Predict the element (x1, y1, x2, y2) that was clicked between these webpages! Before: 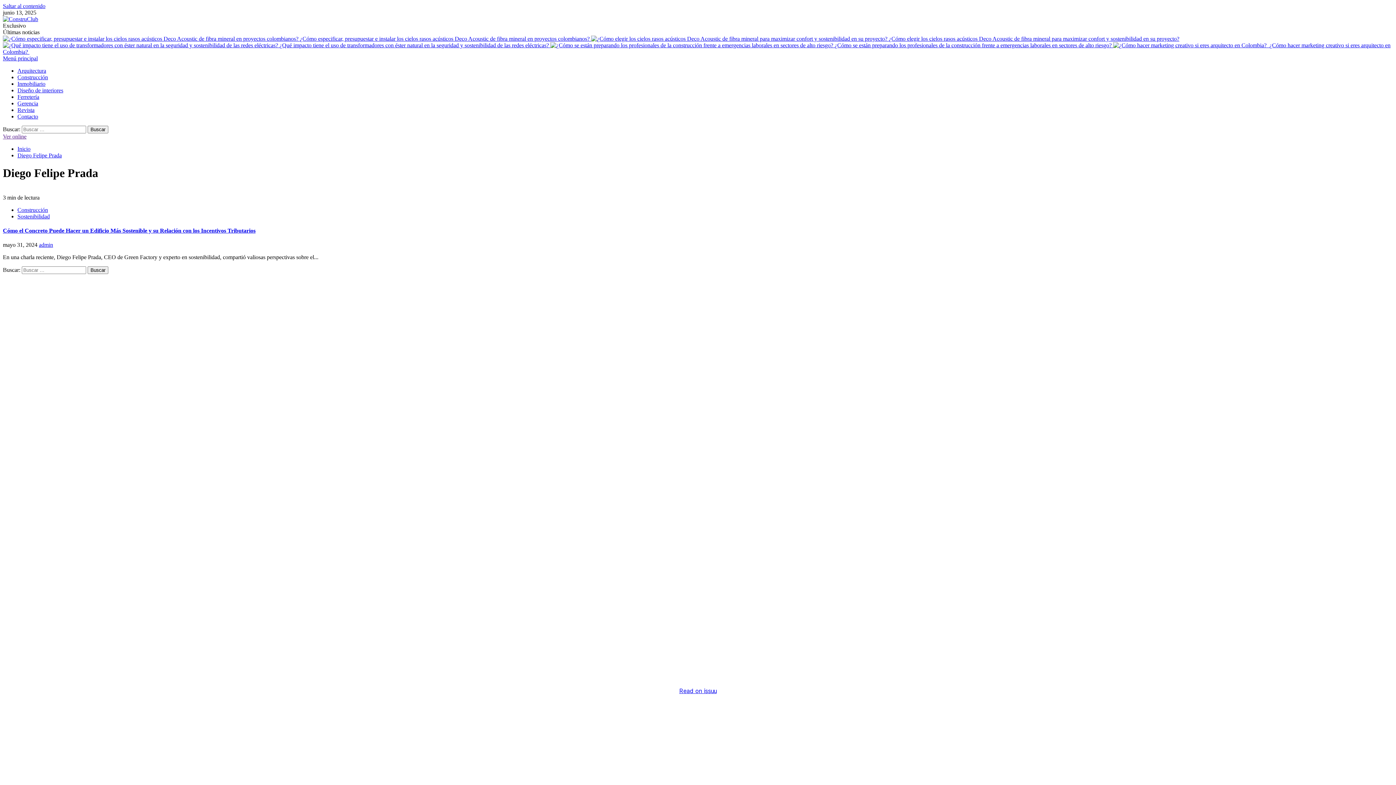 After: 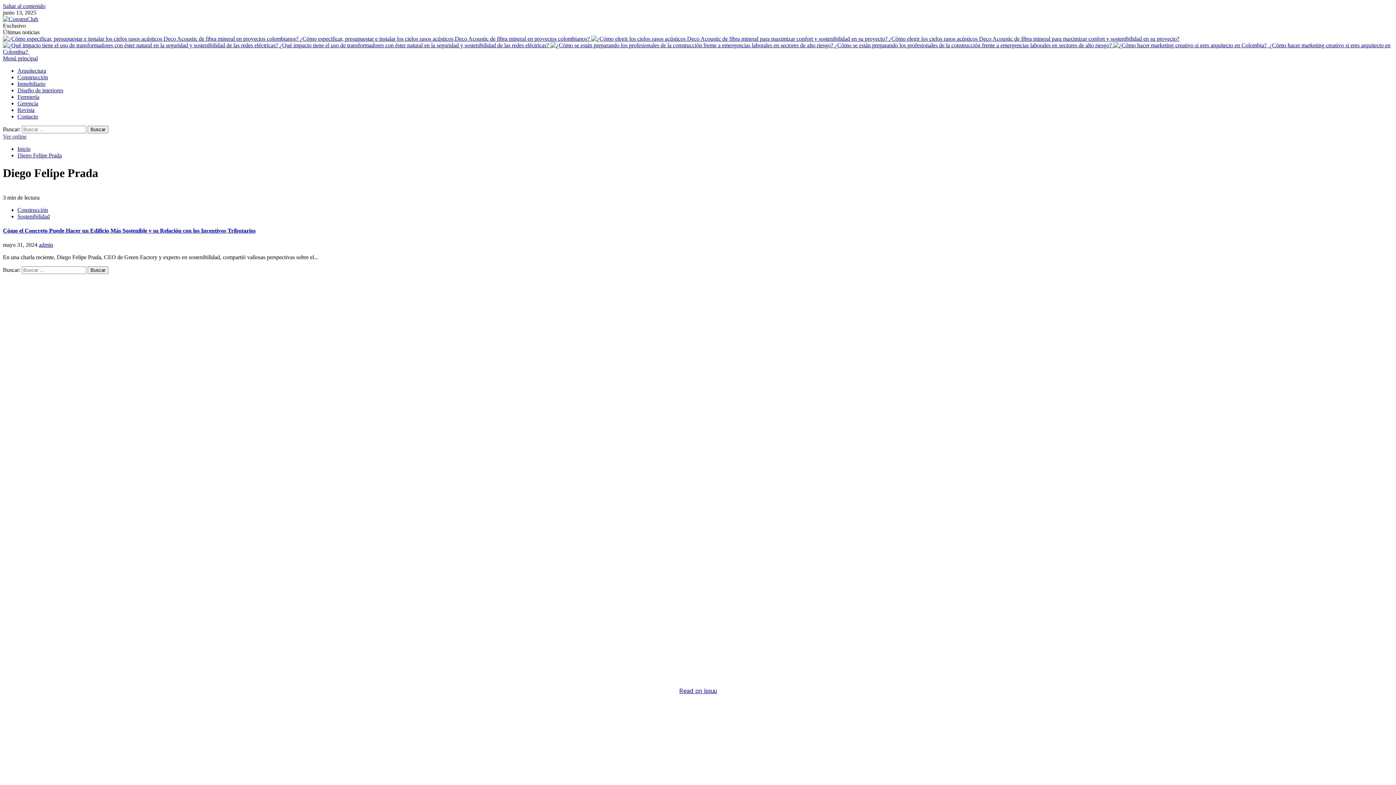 Action: bbox: (2, 55, 37, 61) label: Menu